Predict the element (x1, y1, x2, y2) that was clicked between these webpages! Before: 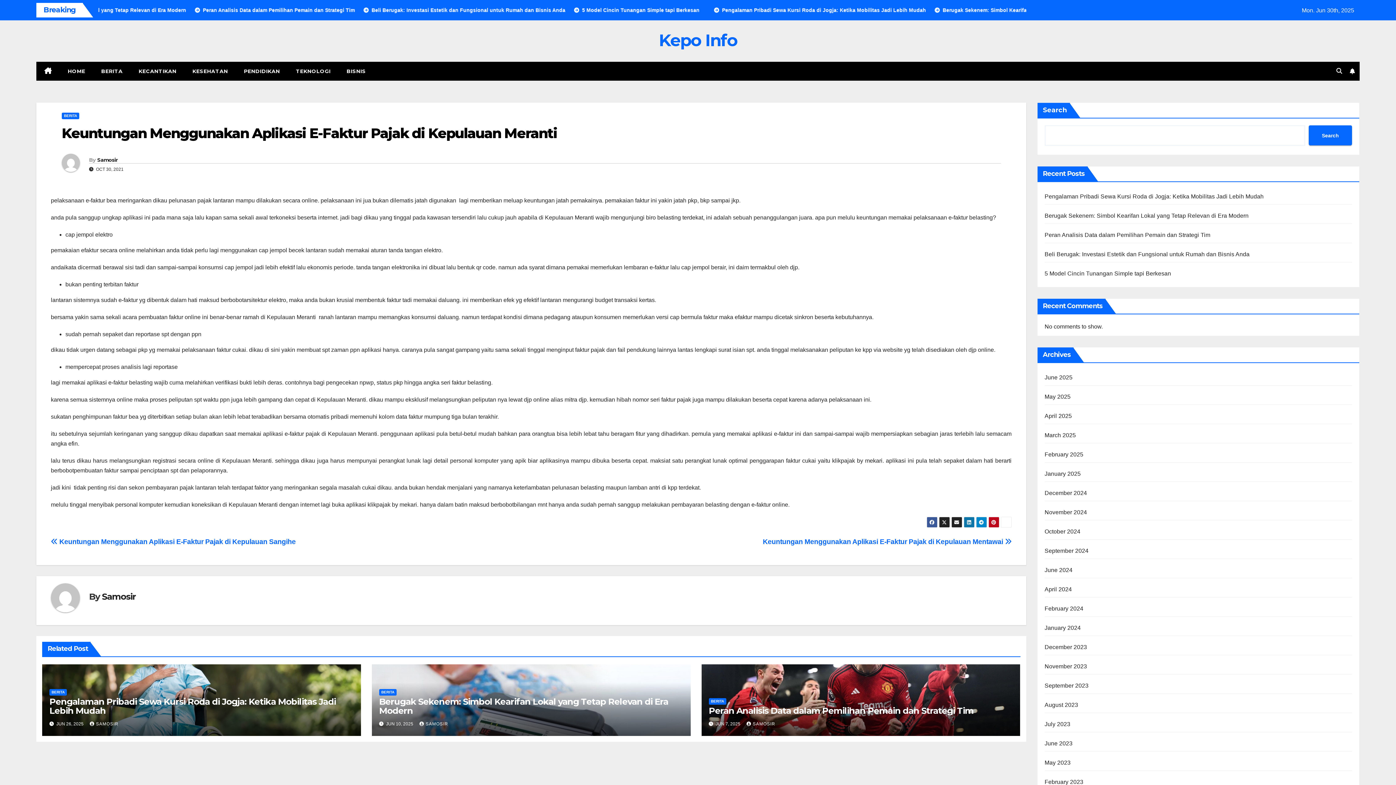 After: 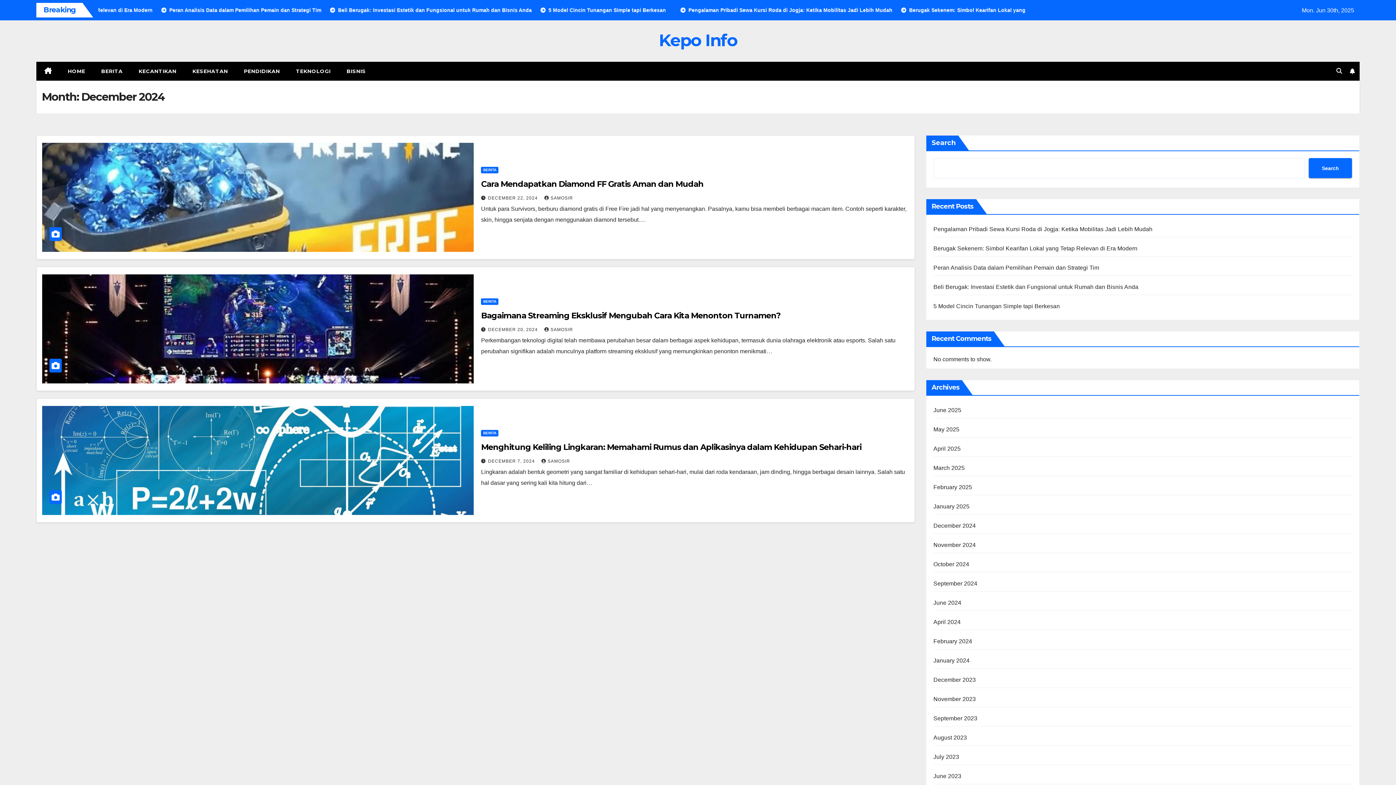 Action: label: December 2024 bbox: (1044, 490, 1087, 496)